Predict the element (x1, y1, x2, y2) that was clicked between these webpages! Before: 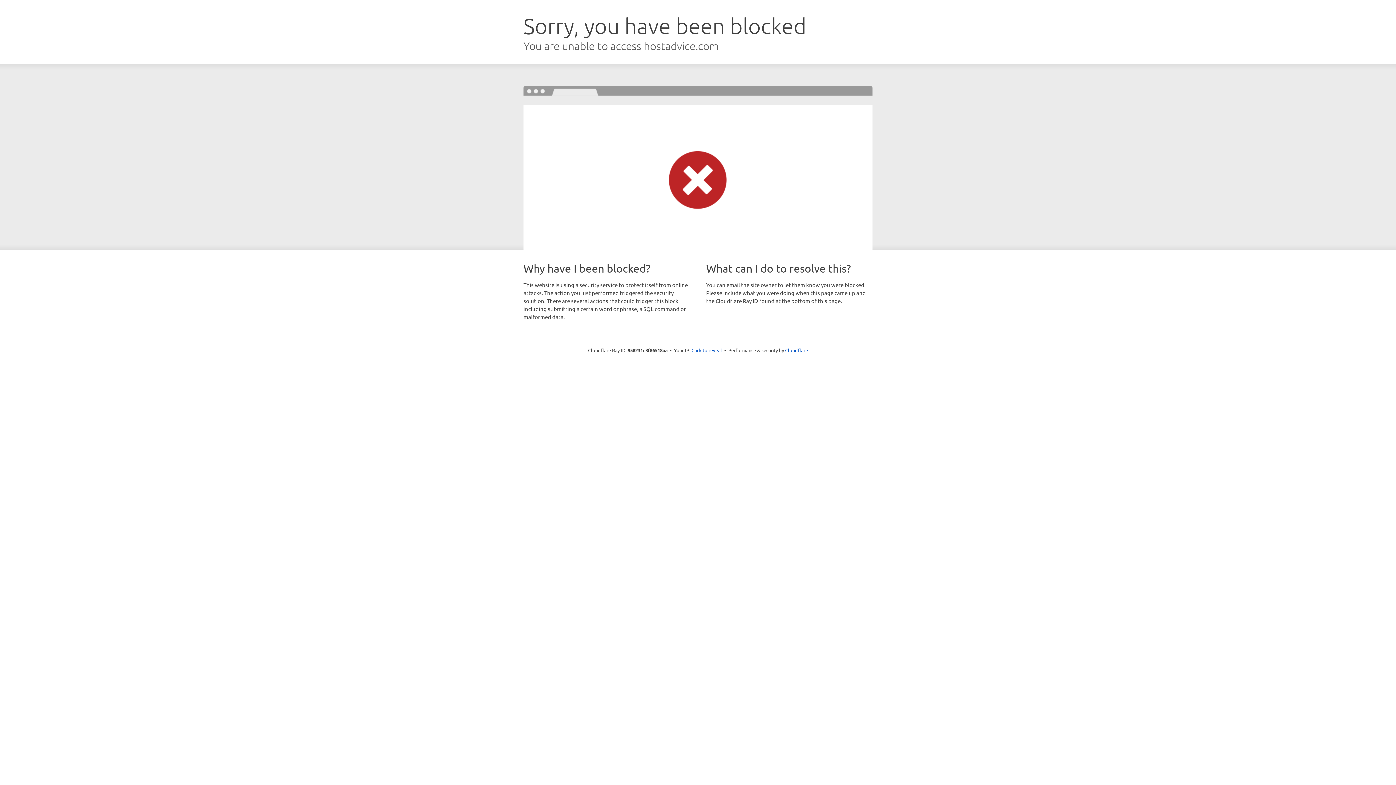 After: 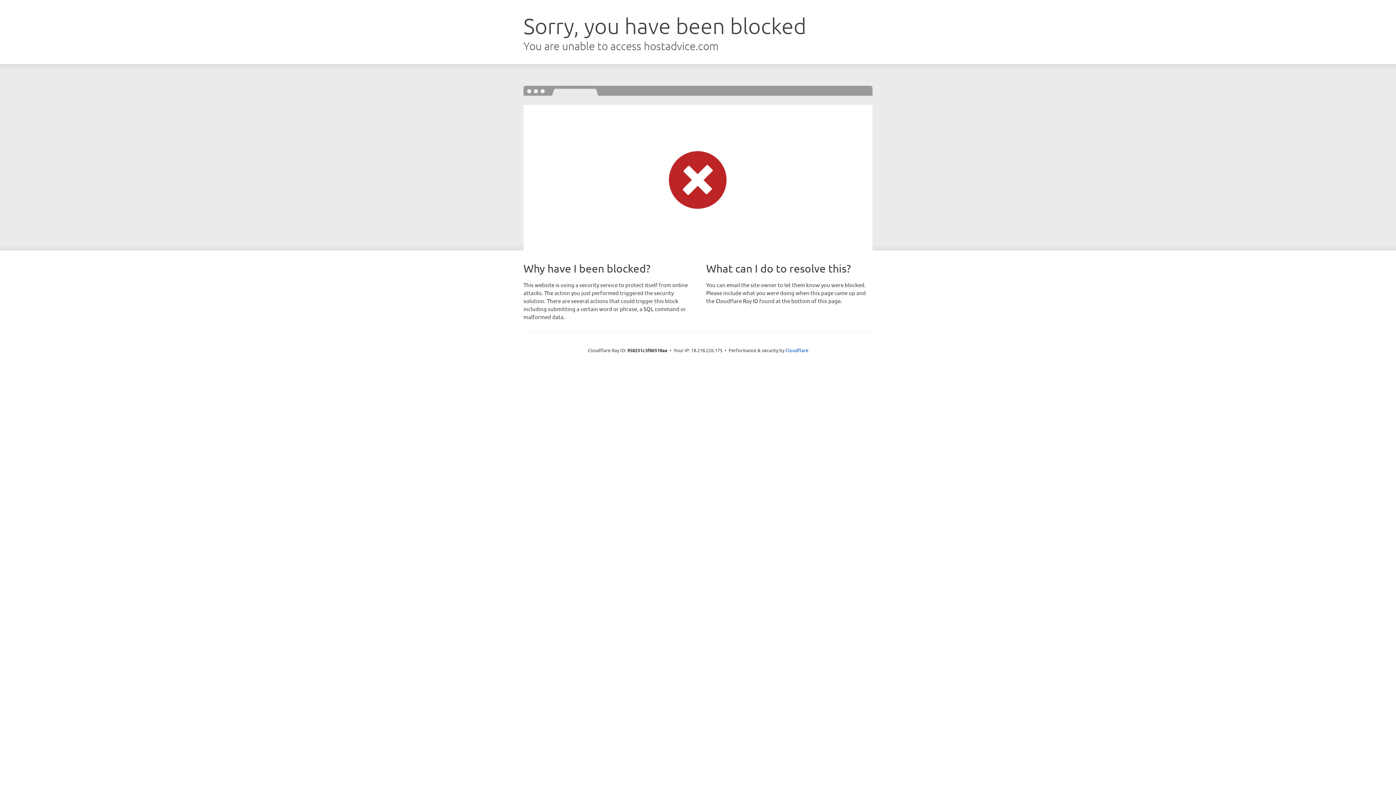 Action: bbox: (691, 346, 722, 353) label: Click to reveal